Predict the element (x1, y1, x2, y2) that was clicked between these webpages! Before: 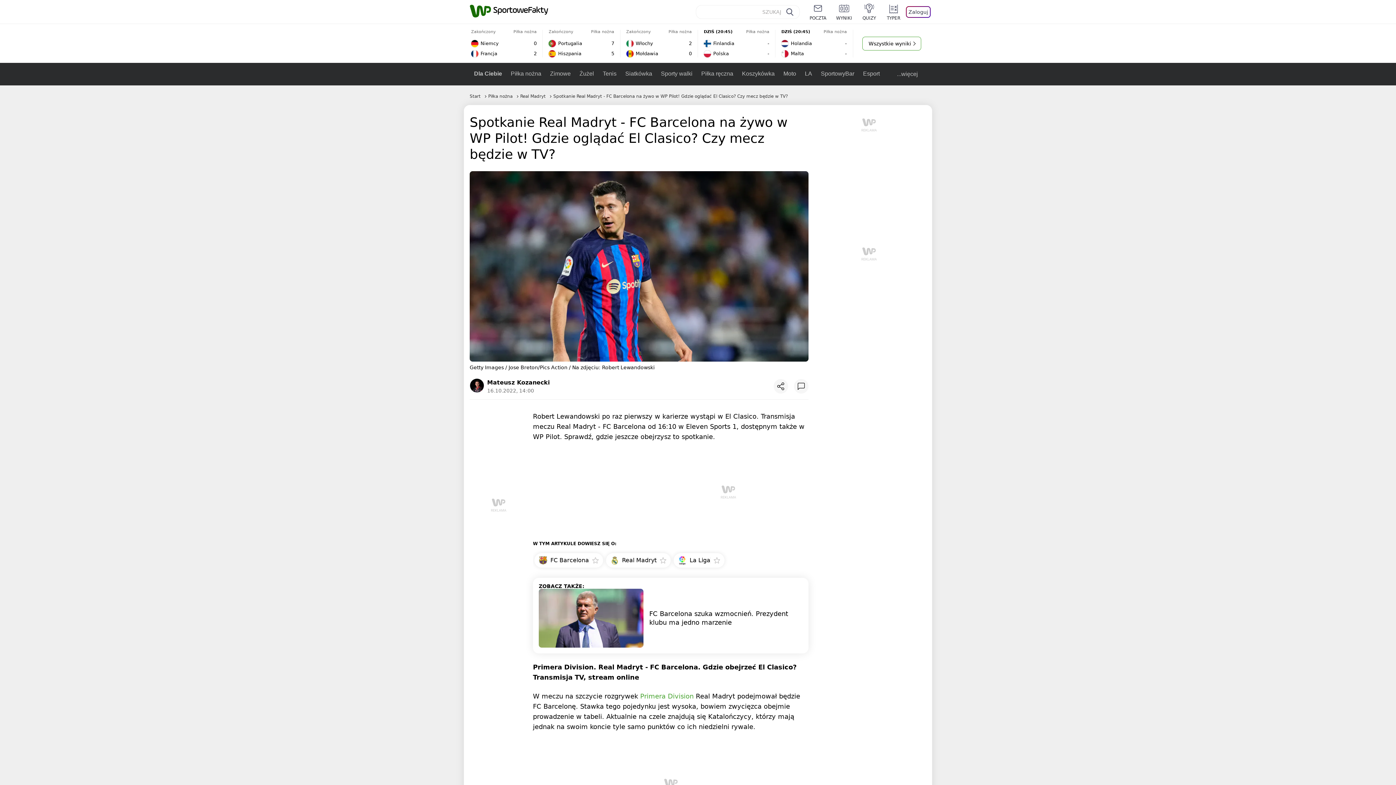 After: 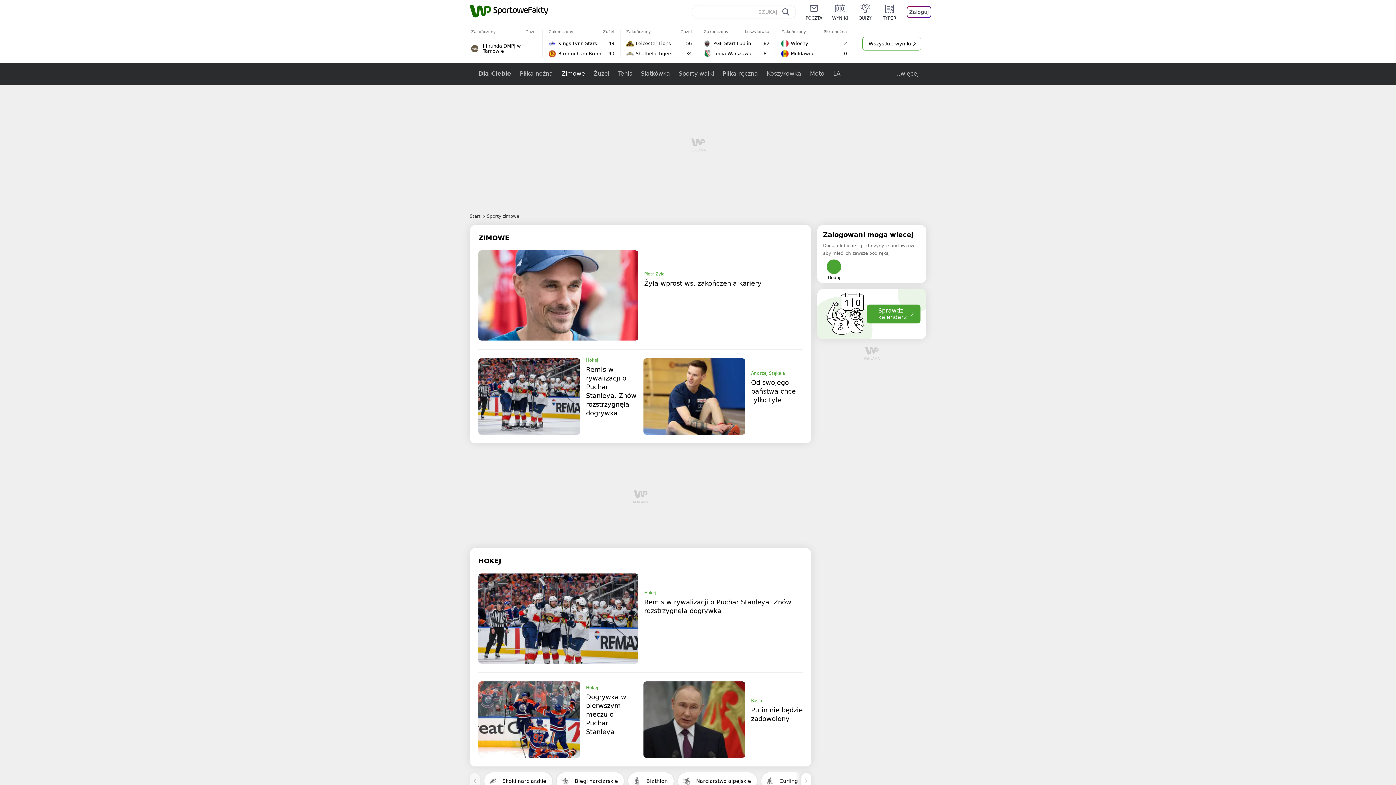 Action: label: Zimowe bbox: (545, 62, 575, 85)